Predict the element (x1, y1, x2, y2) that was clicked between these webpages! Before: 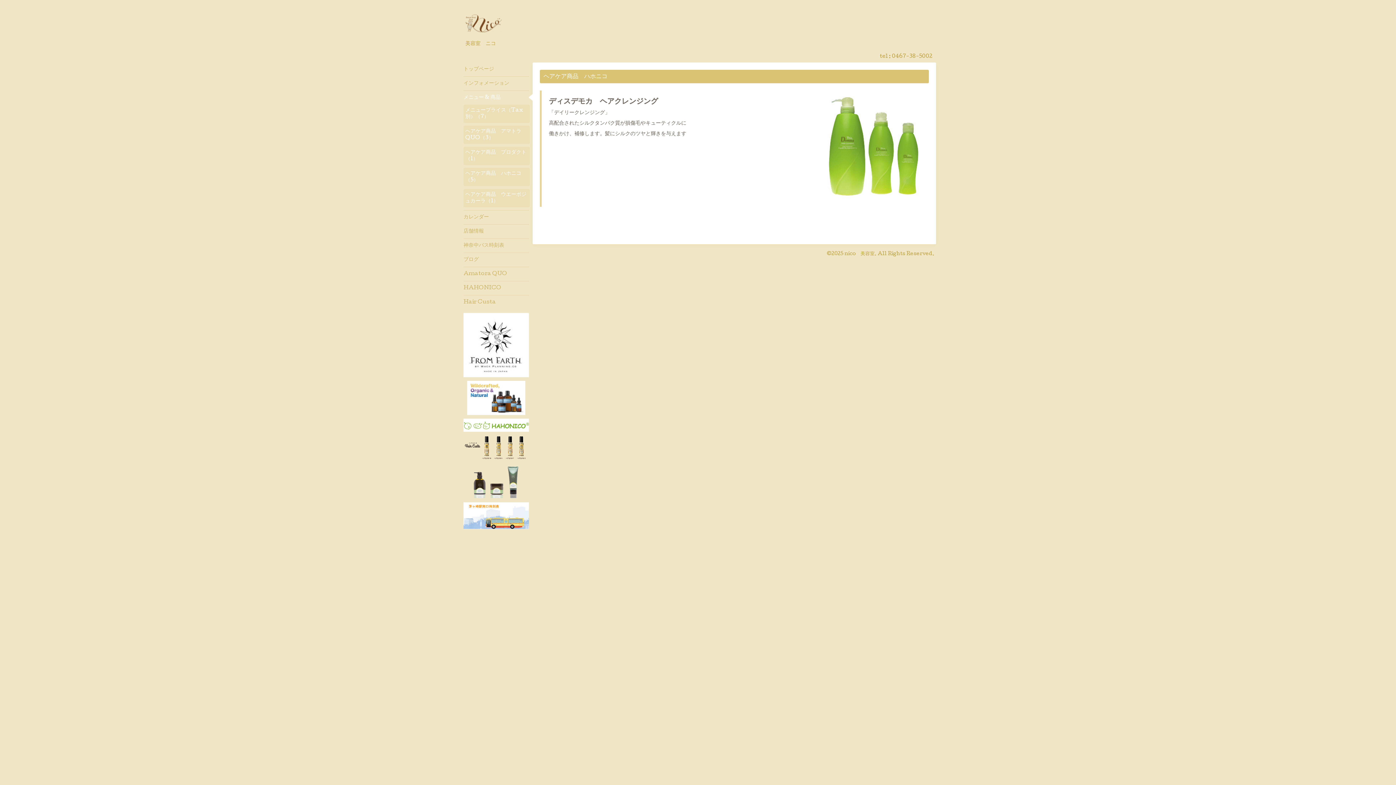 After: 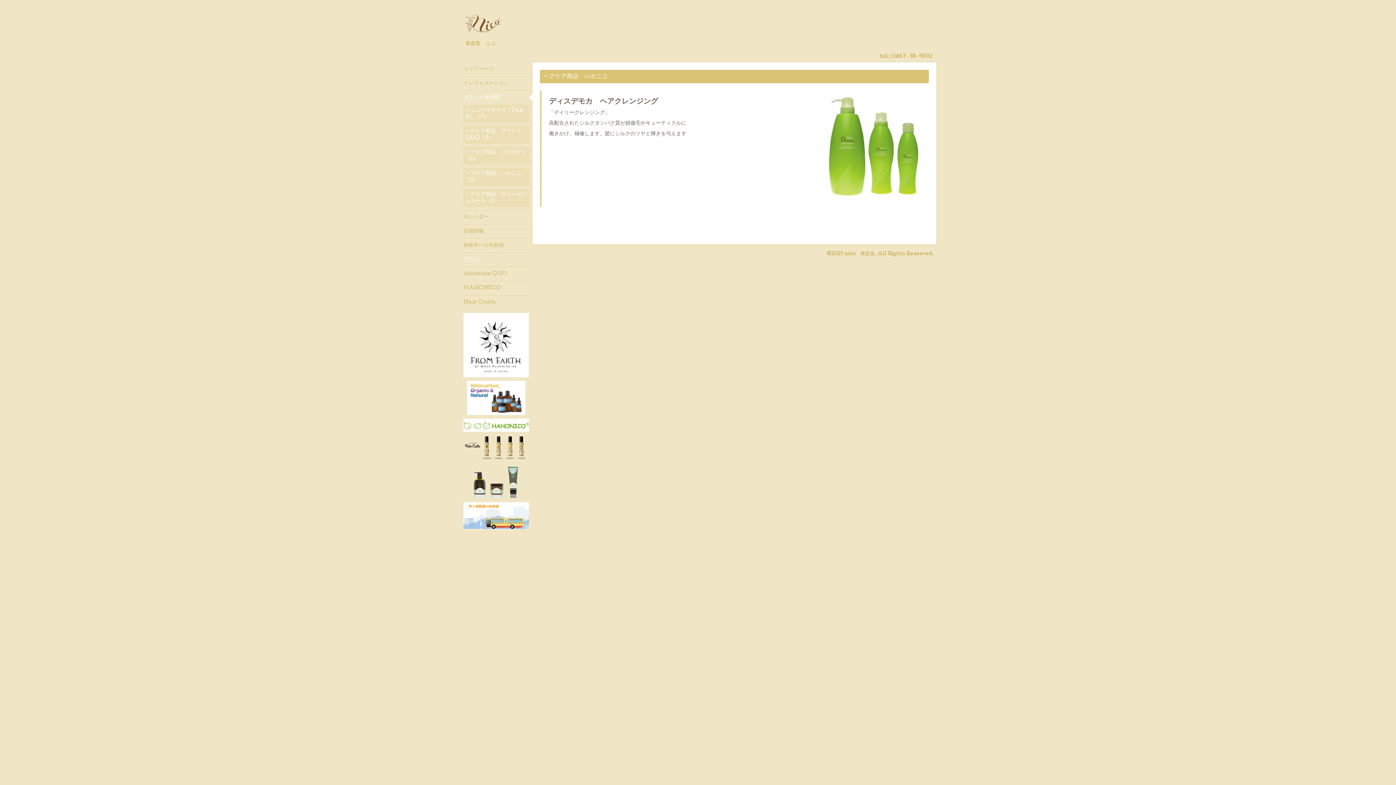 Action: bbox: (463, 252, 529, 266) label: ブログ